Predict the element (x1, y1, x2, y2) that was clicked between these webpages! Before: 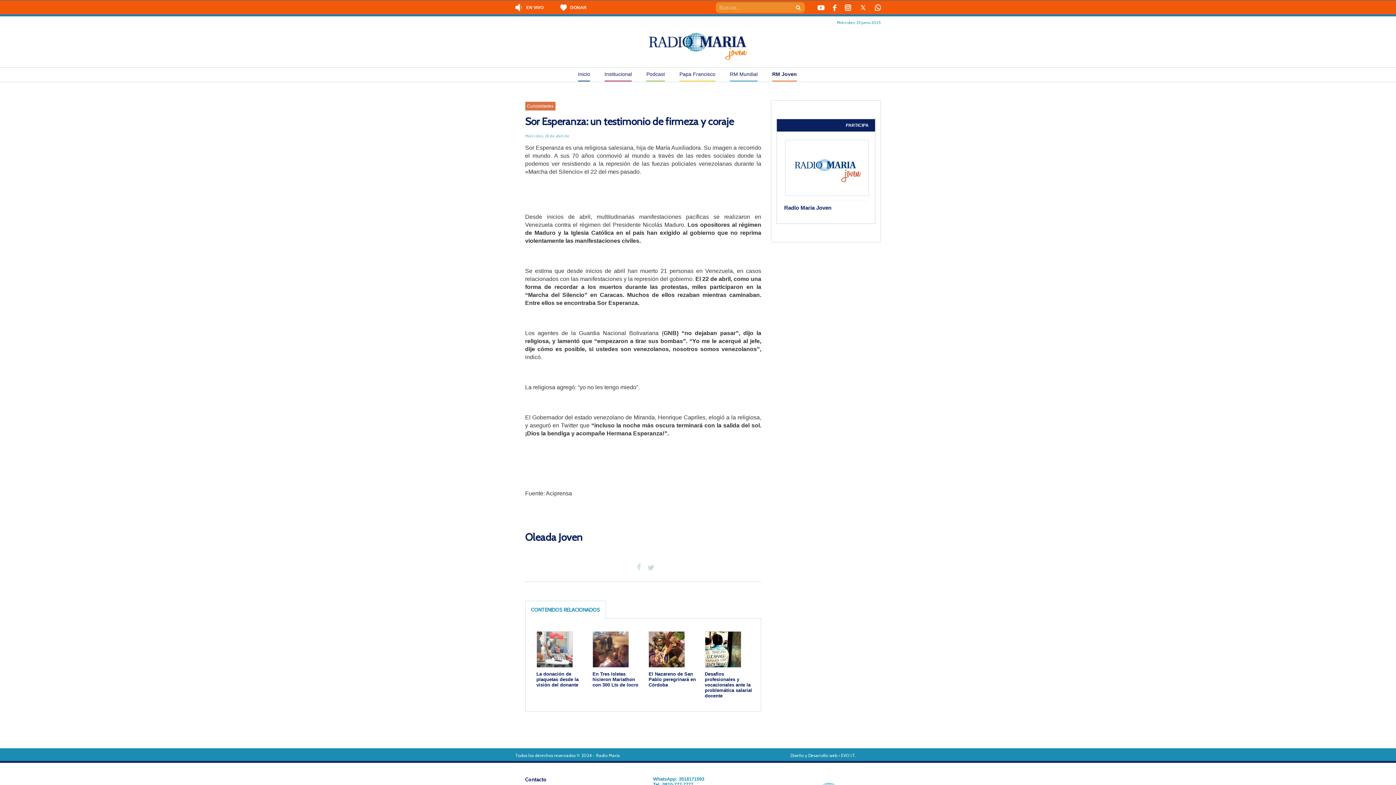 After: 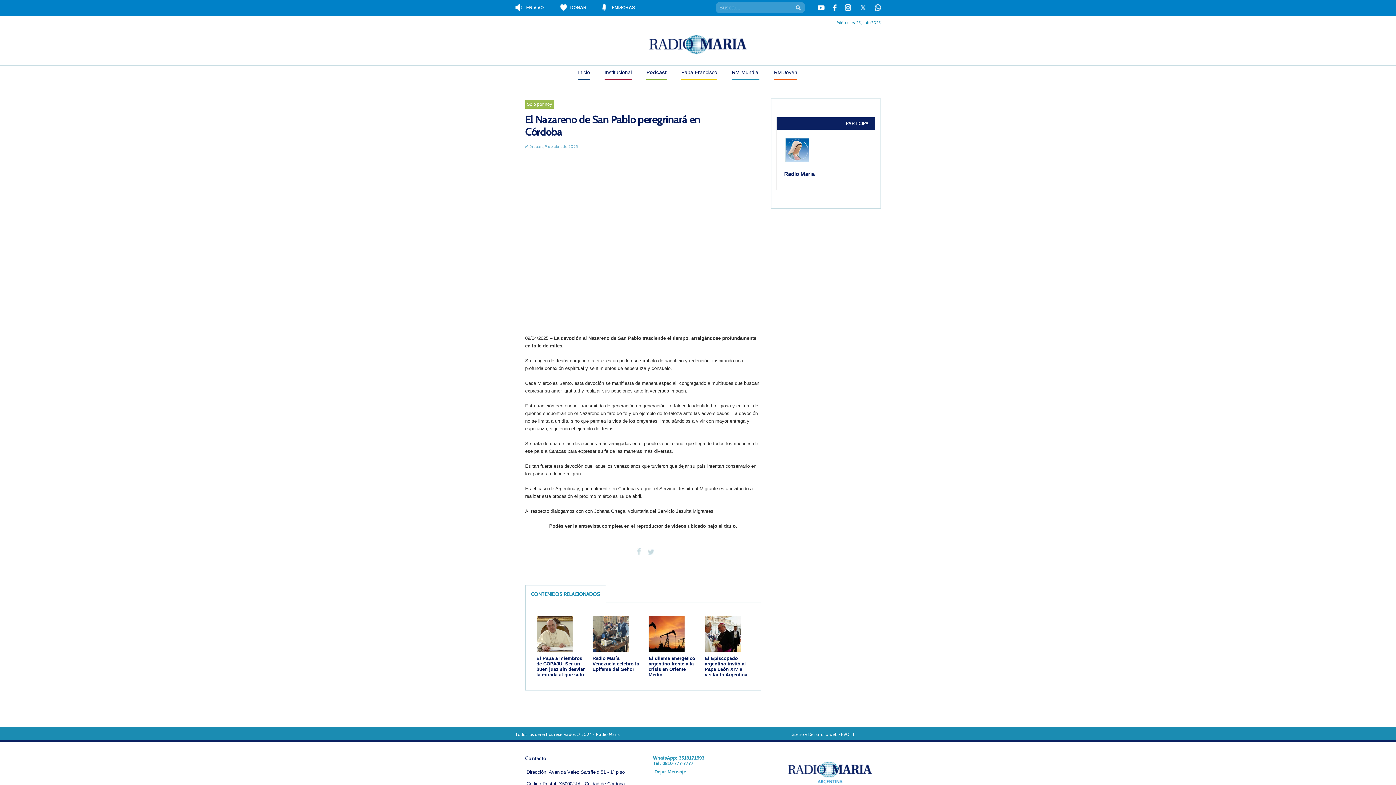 Action: bbox: (648, 631, 699, 668)